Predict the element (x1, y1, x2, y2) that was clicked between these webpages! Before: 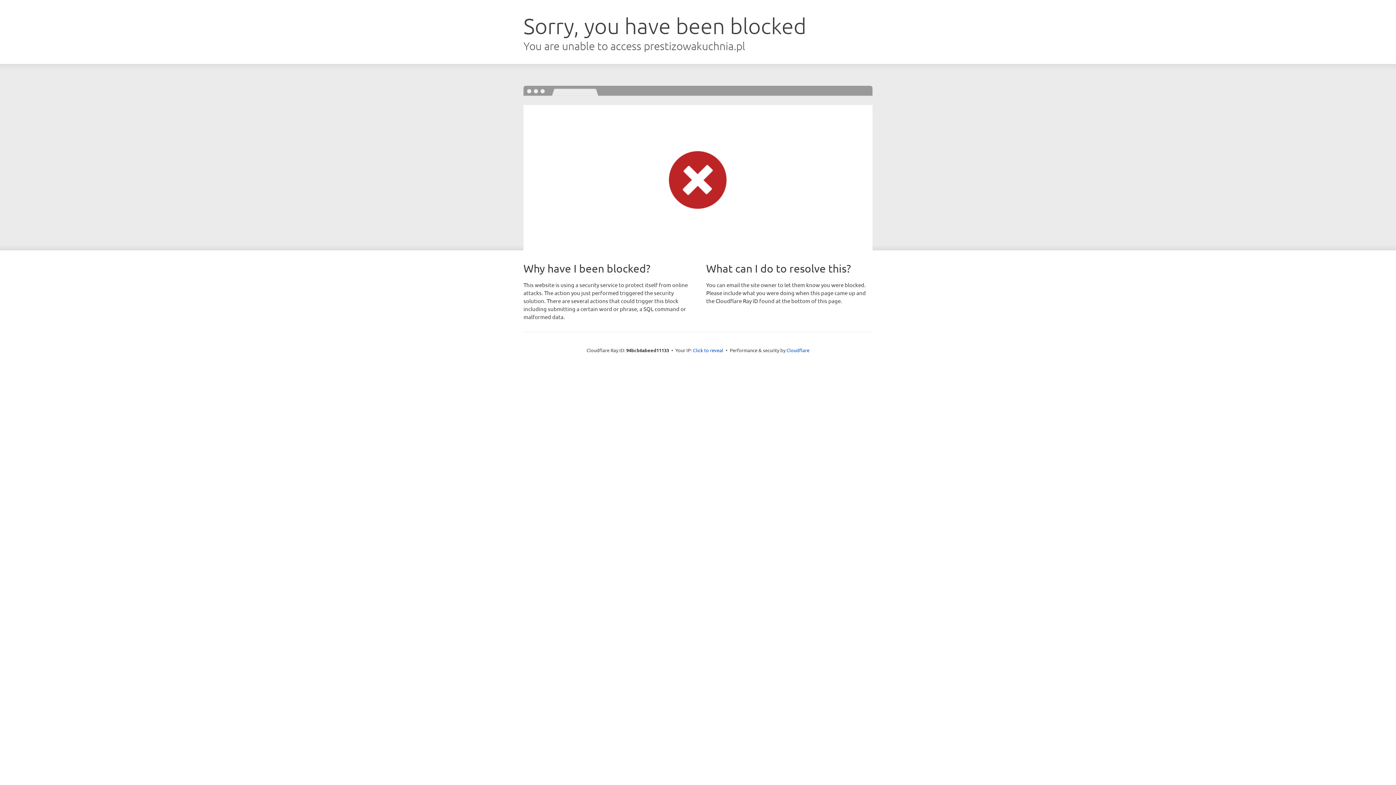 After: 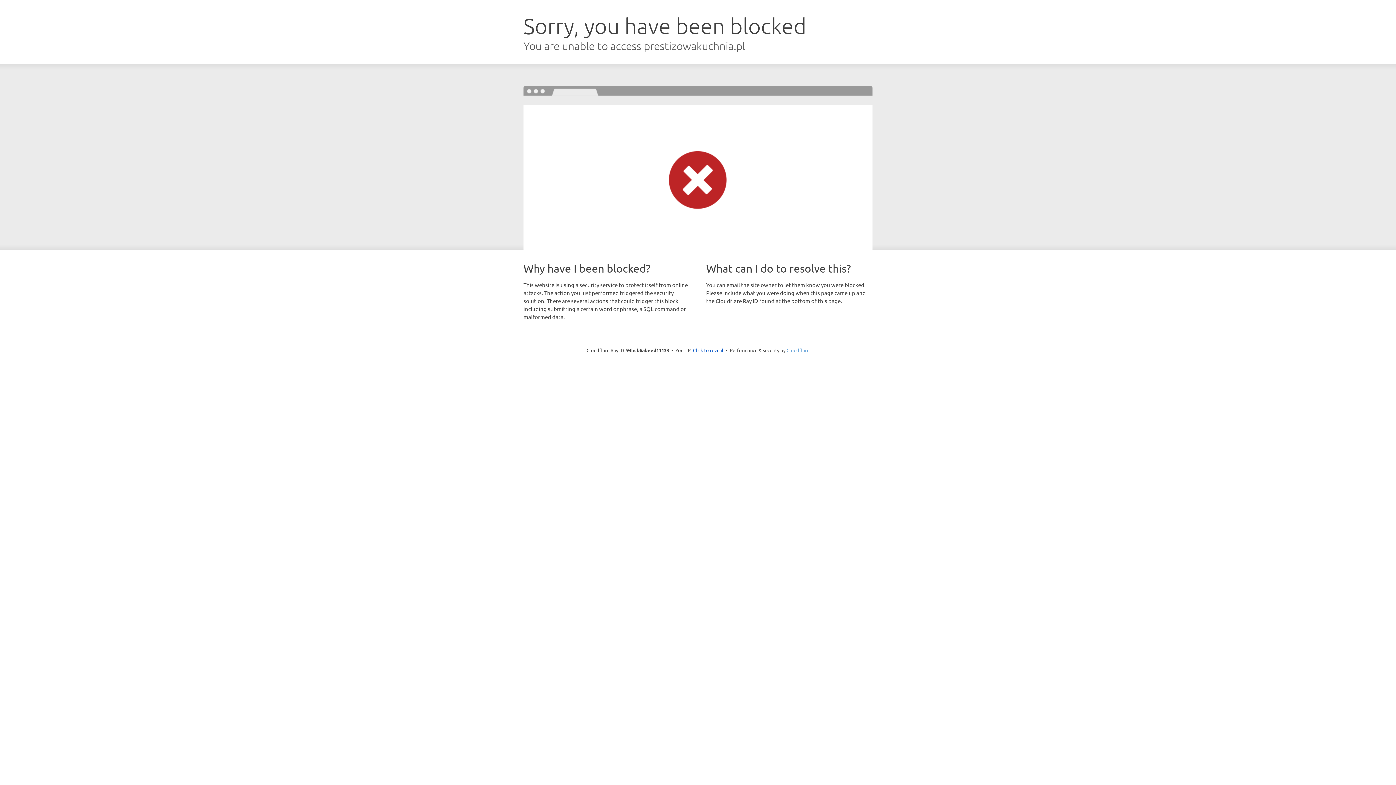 Action: label: Cloudflare bbox: (786, 347, 809, 353)